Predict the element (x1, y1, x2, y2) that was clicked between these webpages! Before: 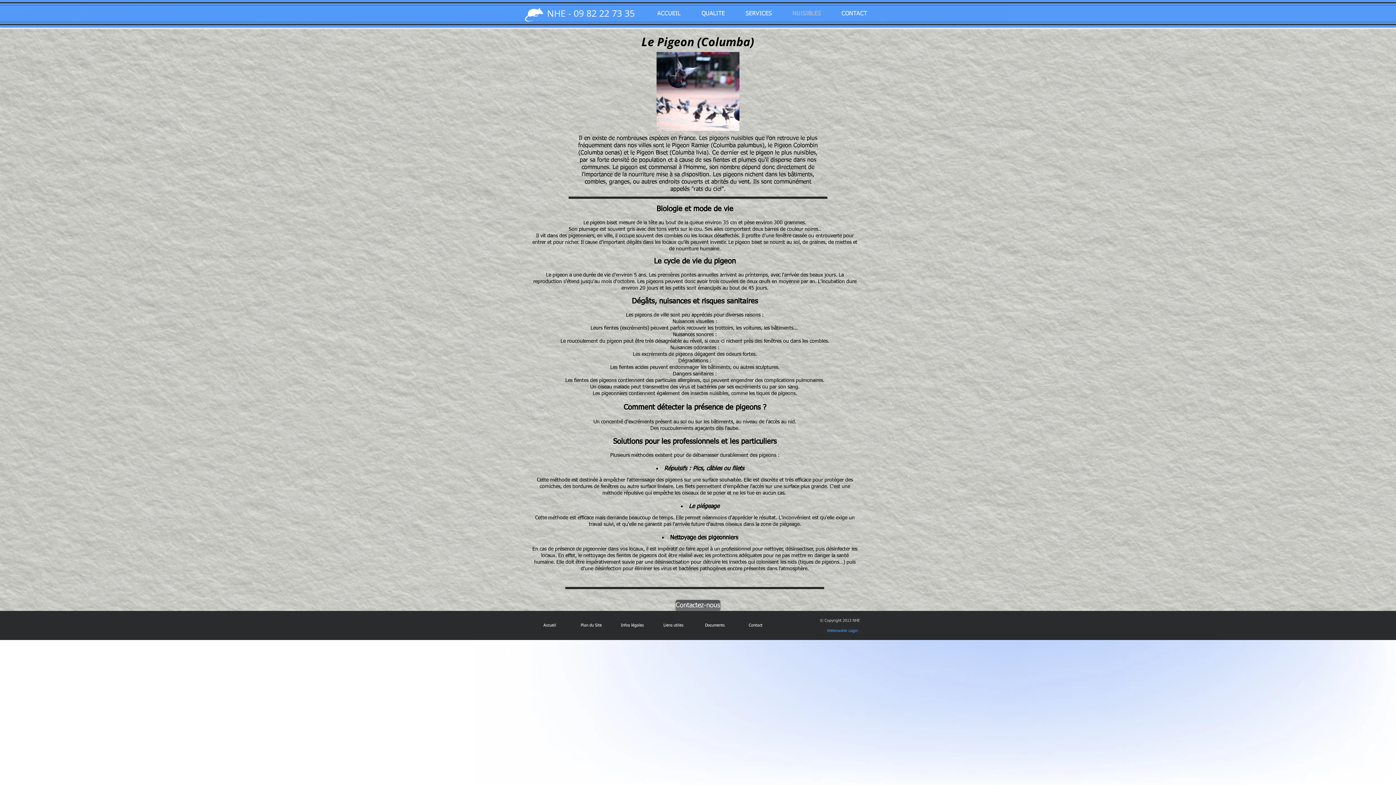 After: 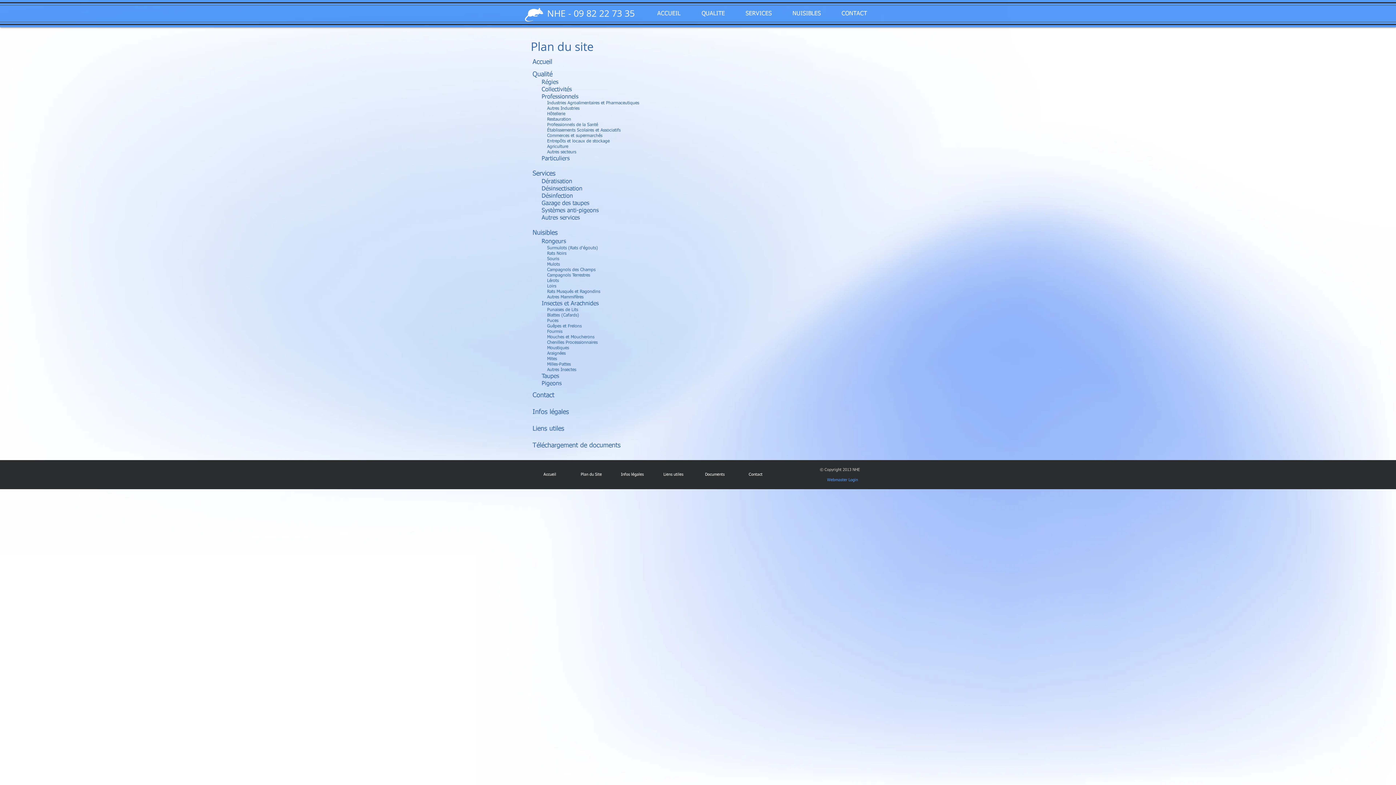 Action: bbox: (572, 620, 610, 631) label: Plan du Site